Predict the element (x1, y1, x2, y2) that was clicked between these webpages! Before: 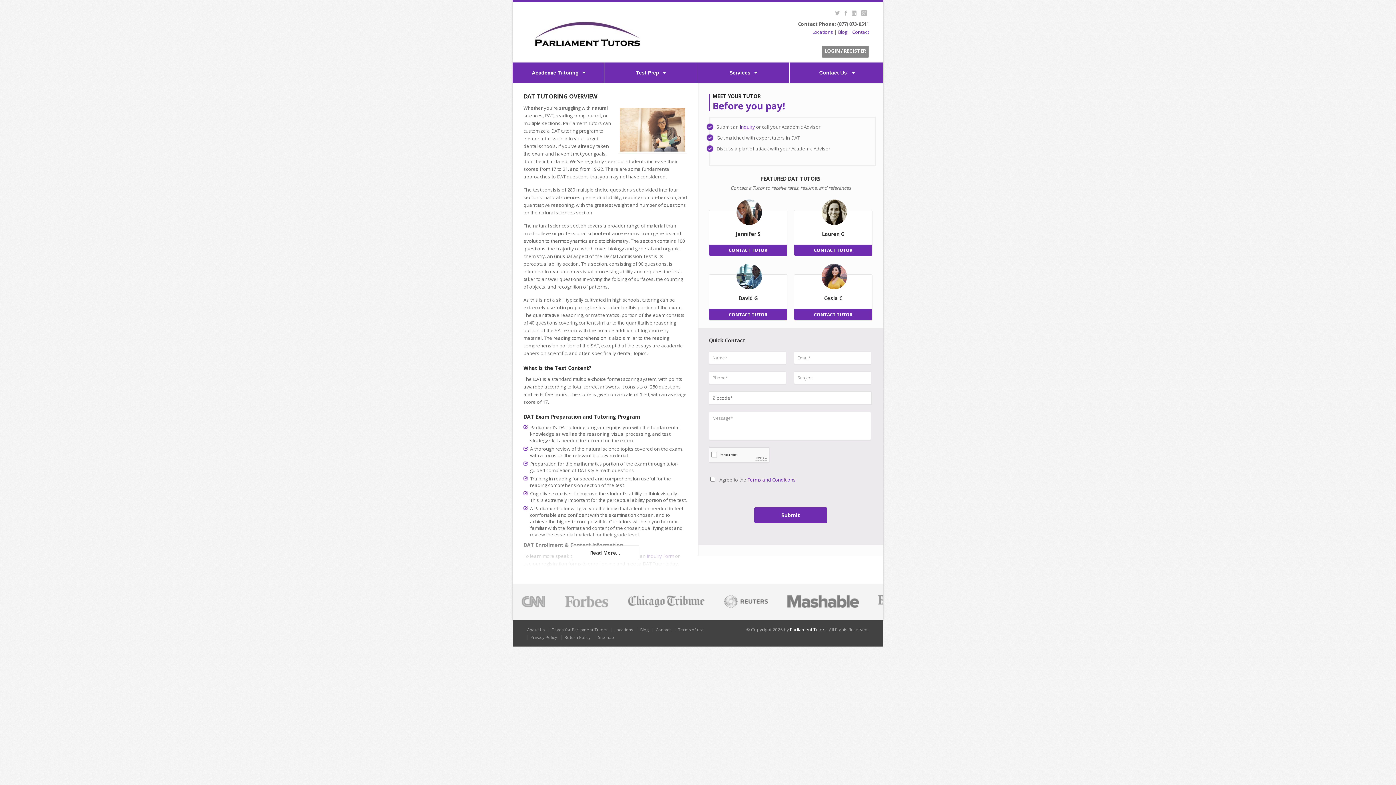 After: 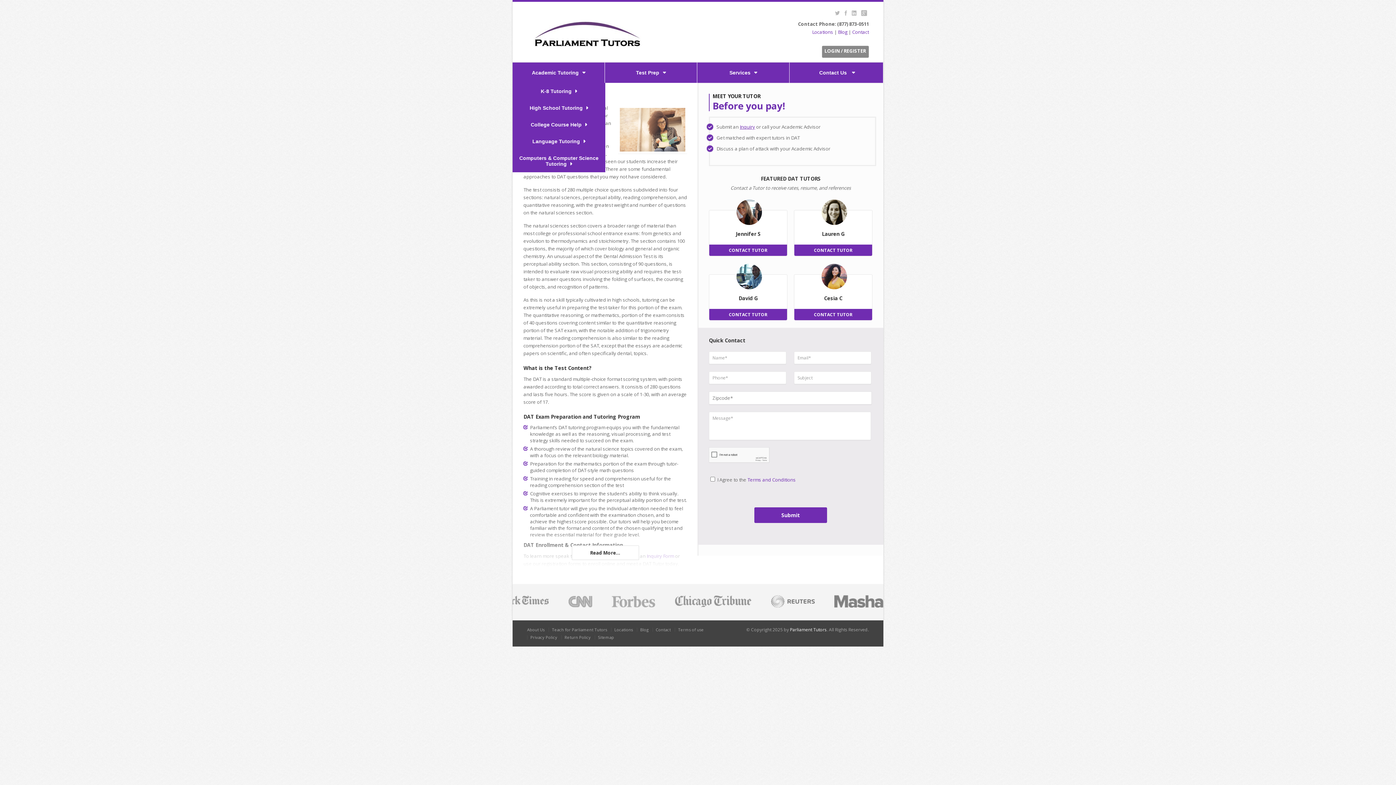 Action: label: Academic Tutoring bbox: (512, 62, 605, 82)